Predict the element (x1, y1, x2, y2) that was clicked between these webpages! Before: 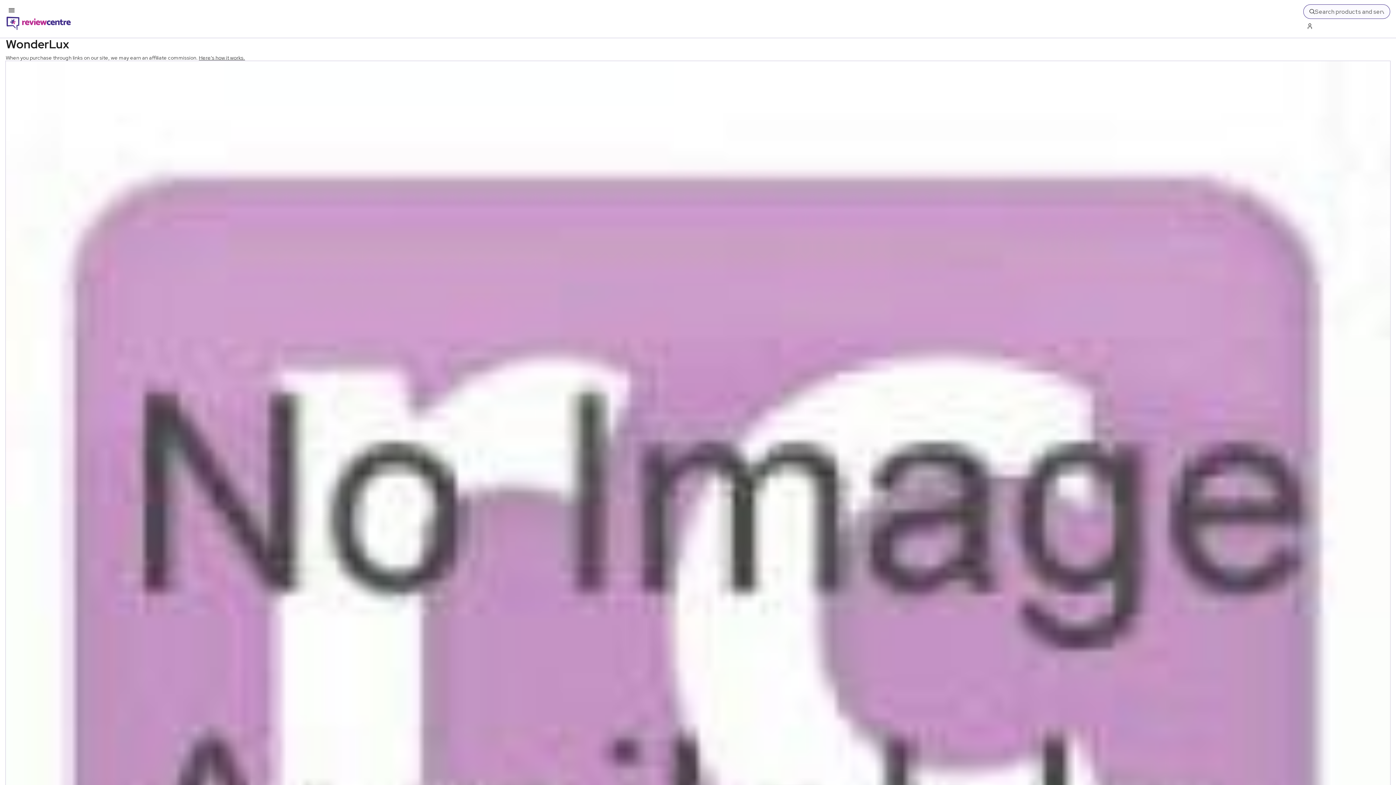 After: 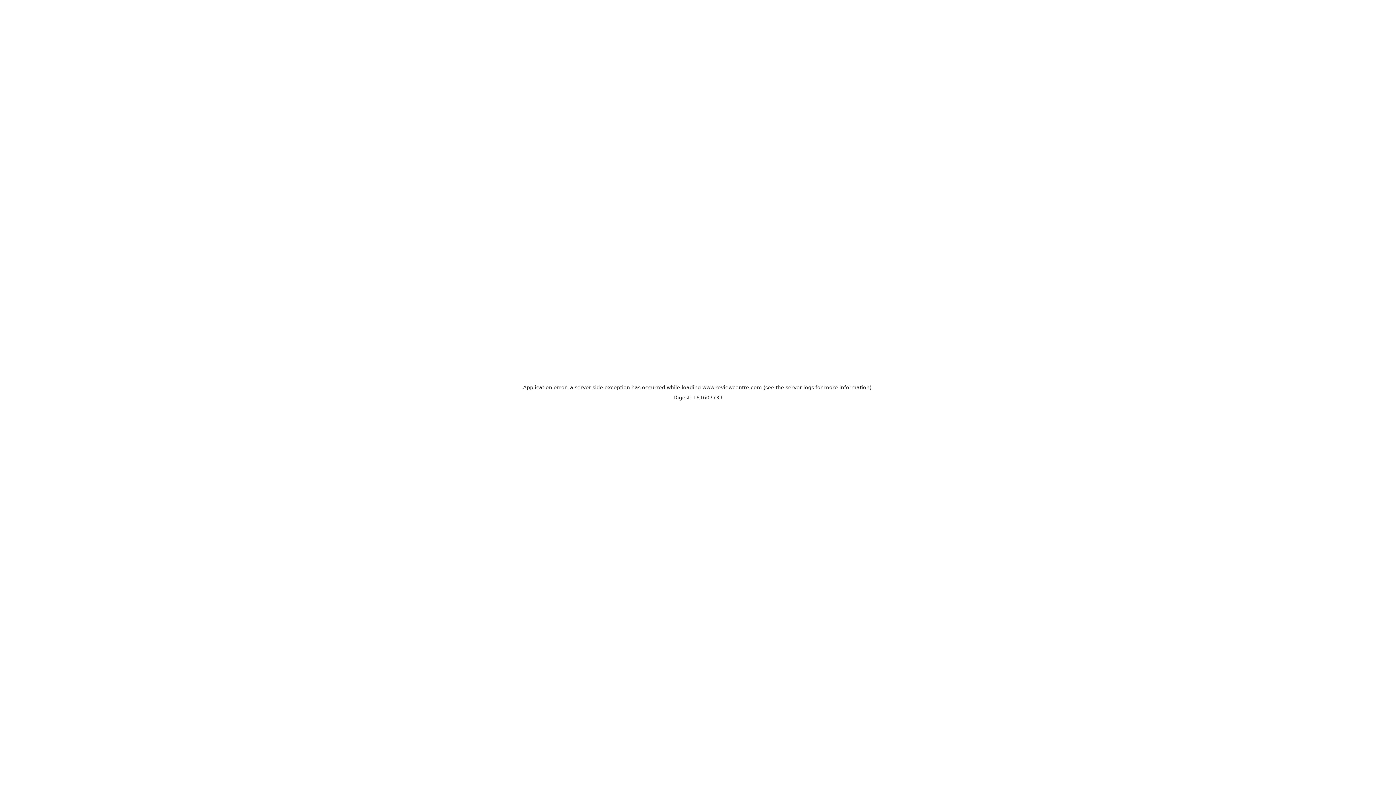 Action: label: Here's how it works. bbox: (198, 54, 245, 61)